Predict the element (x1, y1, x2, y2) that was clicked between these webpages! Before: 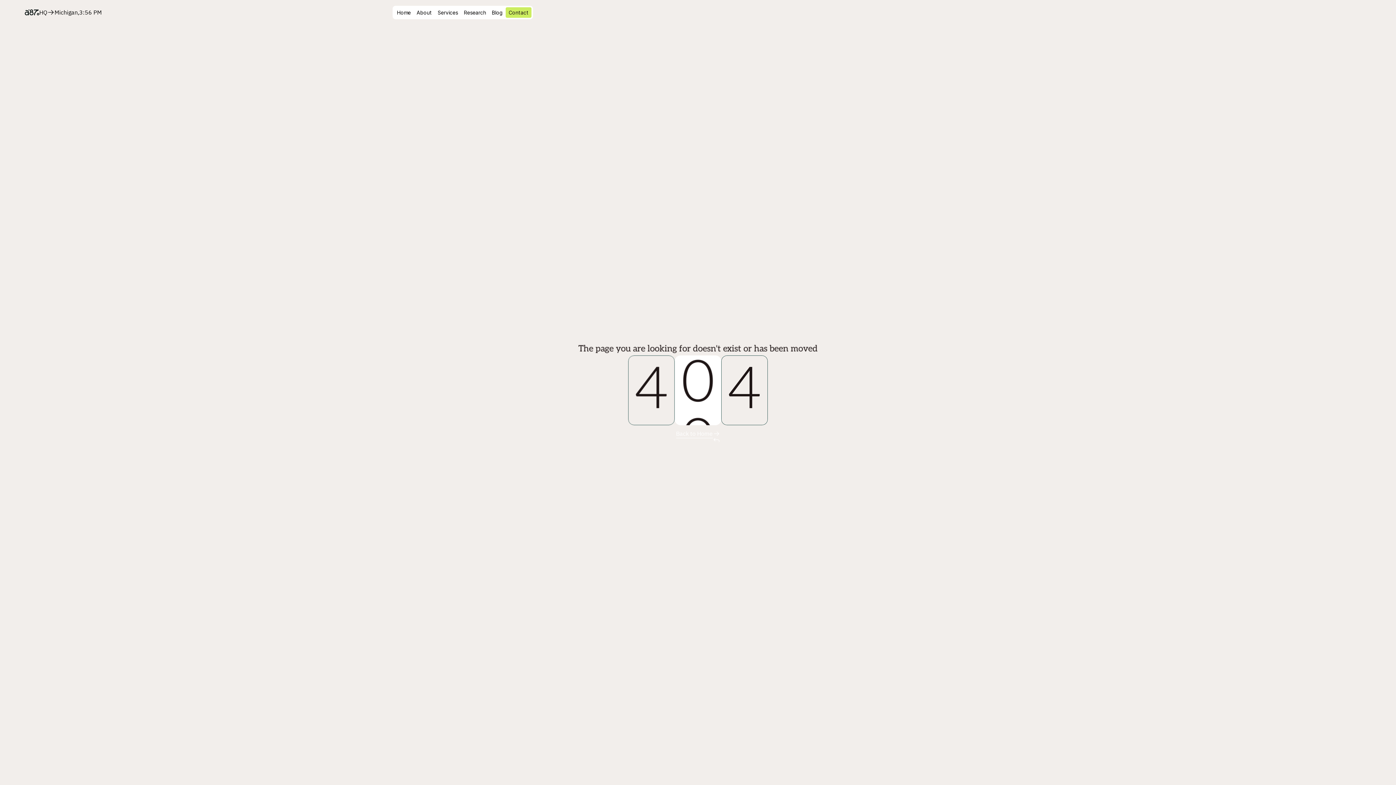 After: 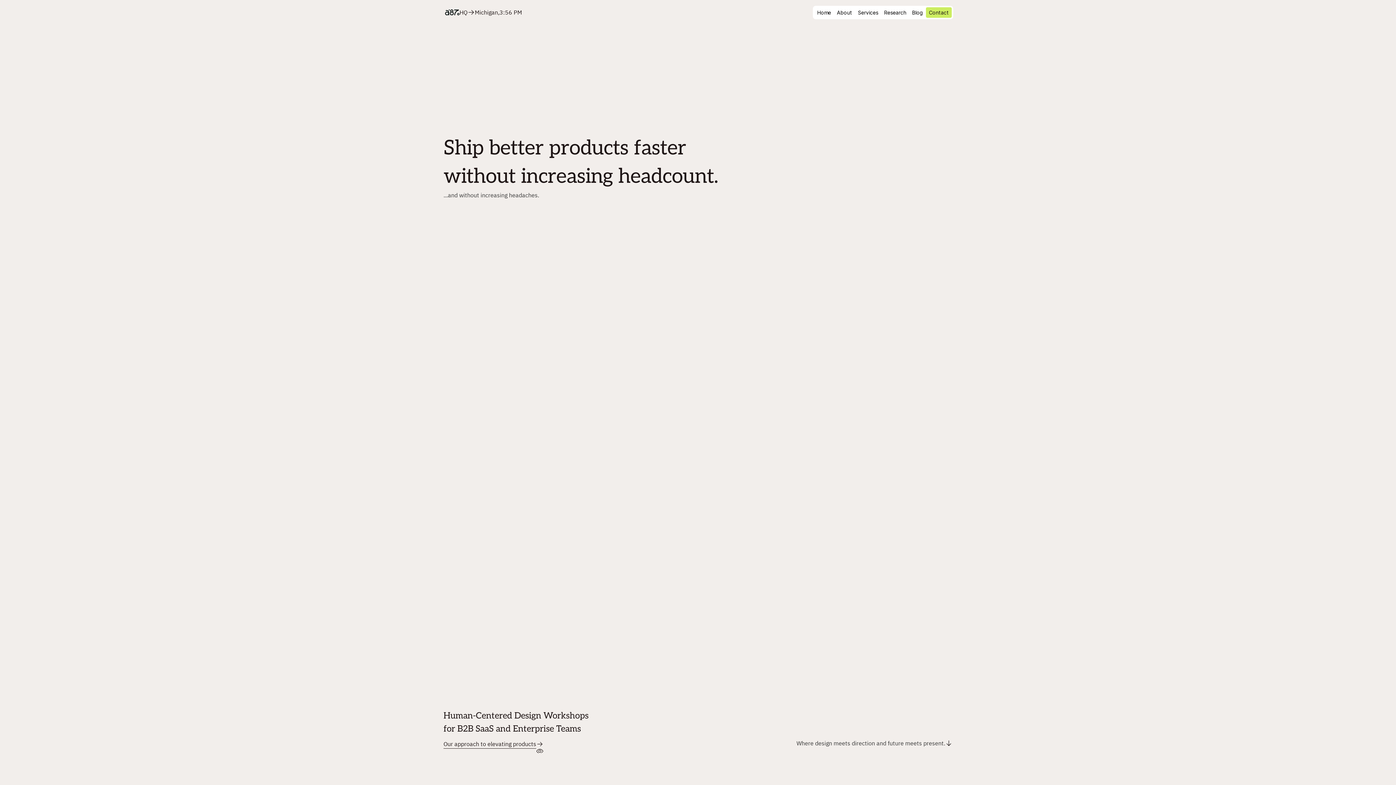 Action: bbox: (676, 425, 720, 442) label: Back to Home